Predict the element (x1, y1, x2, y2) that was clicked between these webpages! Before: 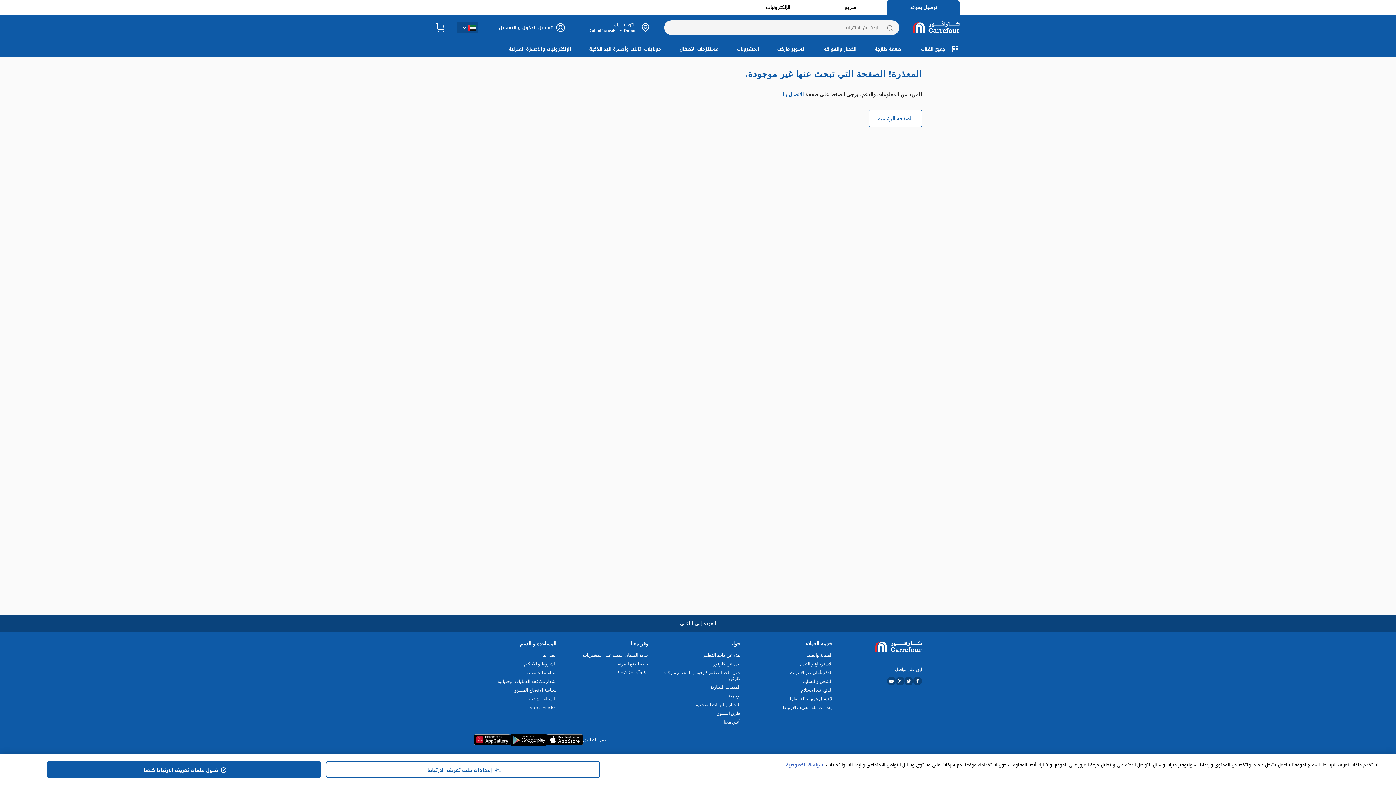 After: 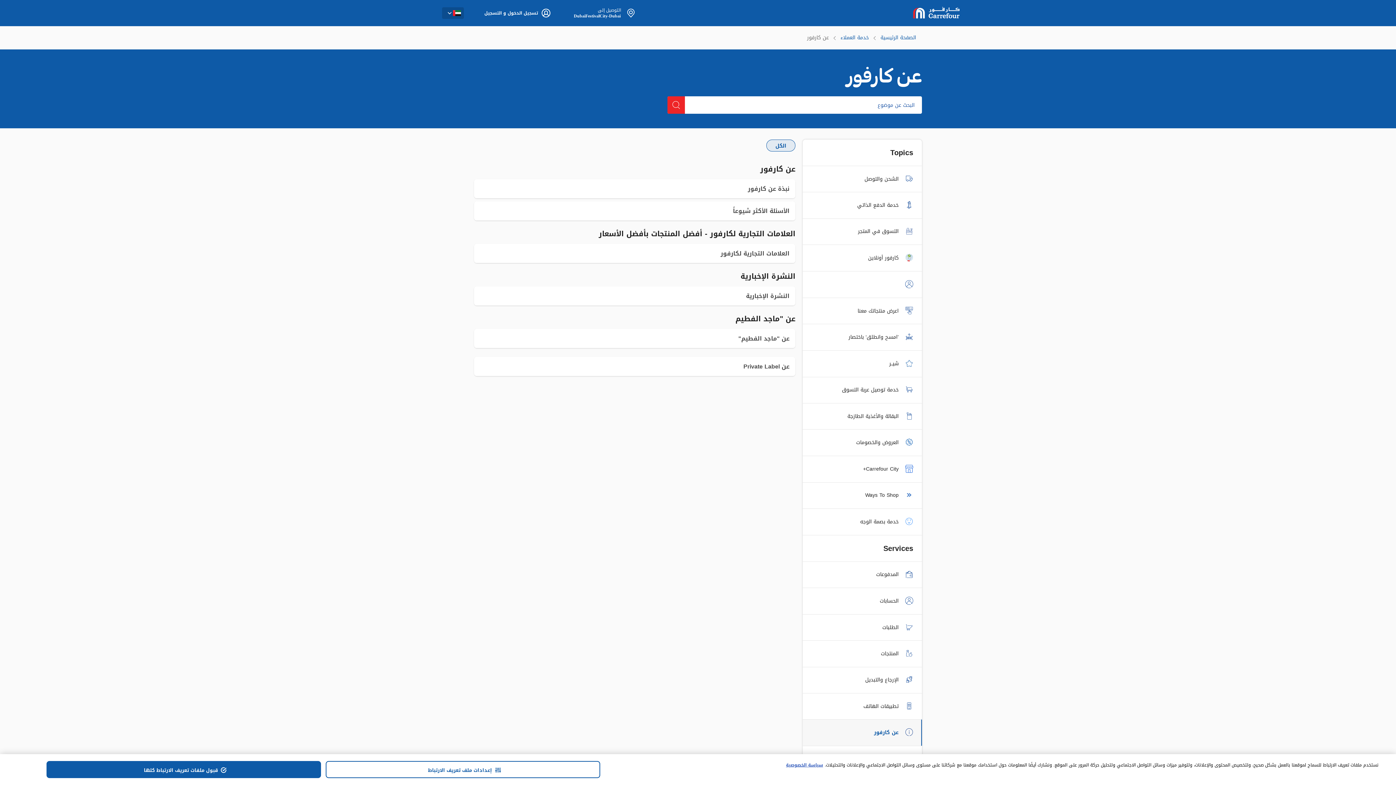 Action: bbox: (658, 668, 740, 674) label: نبذة عن كارفور